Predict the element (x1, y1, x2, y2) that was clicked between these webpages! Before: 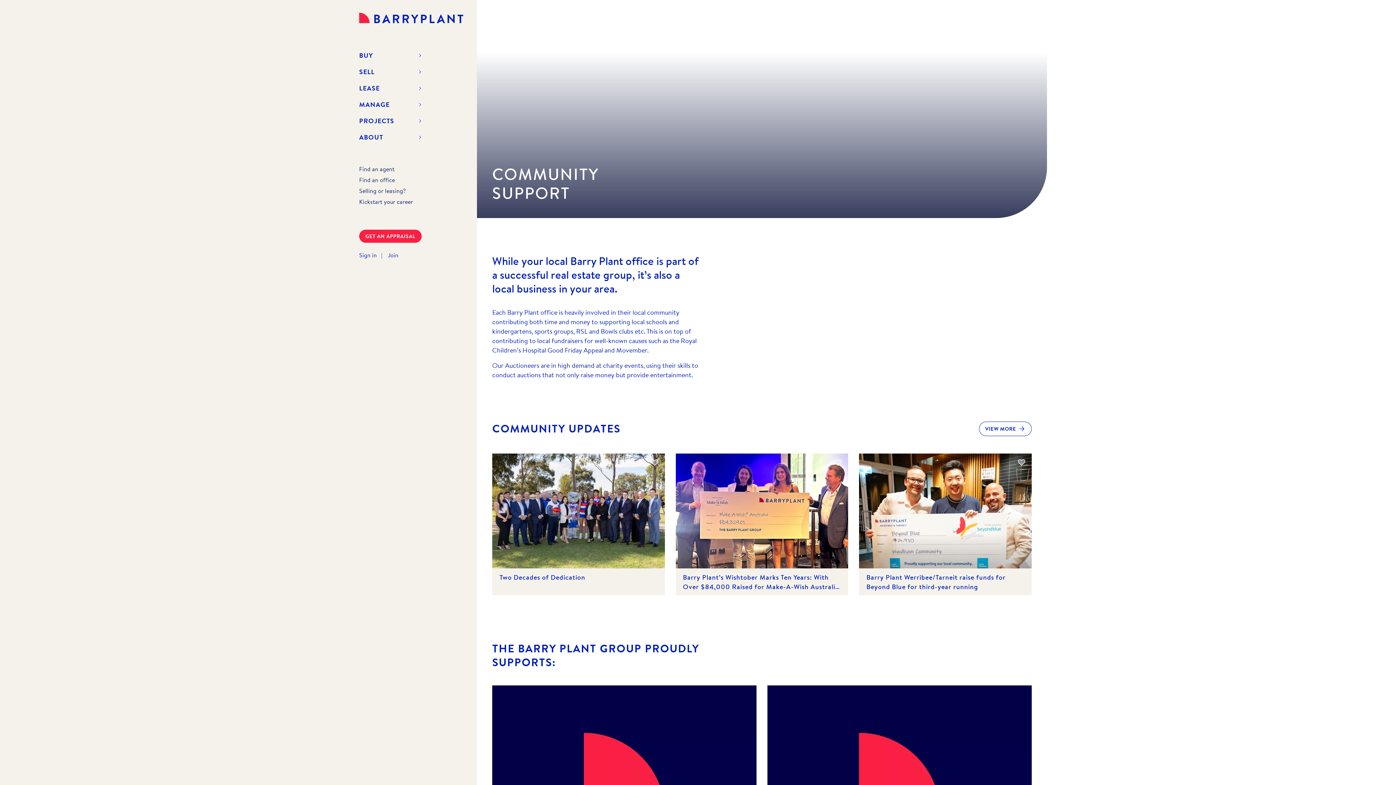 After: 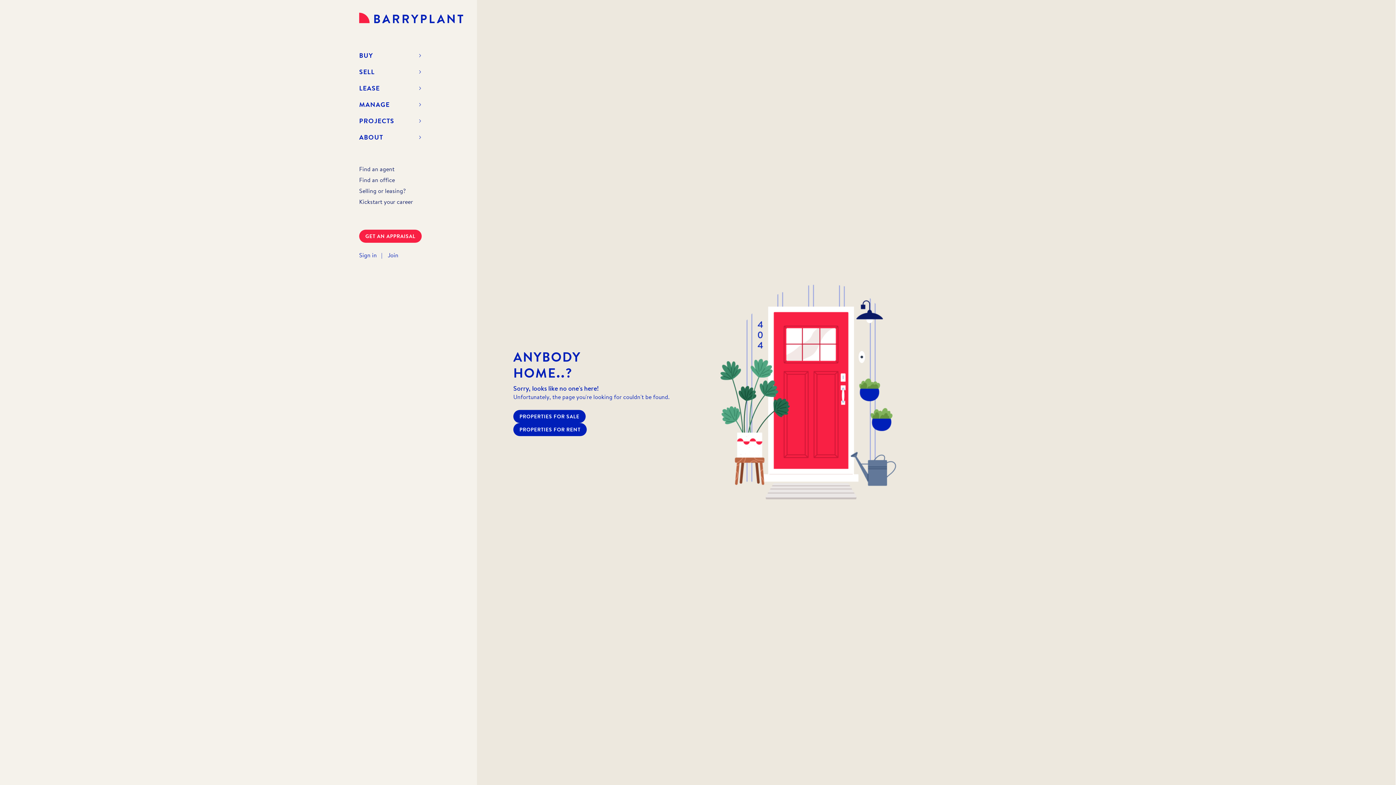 Action: bbox: (492, 453, 664, 595)